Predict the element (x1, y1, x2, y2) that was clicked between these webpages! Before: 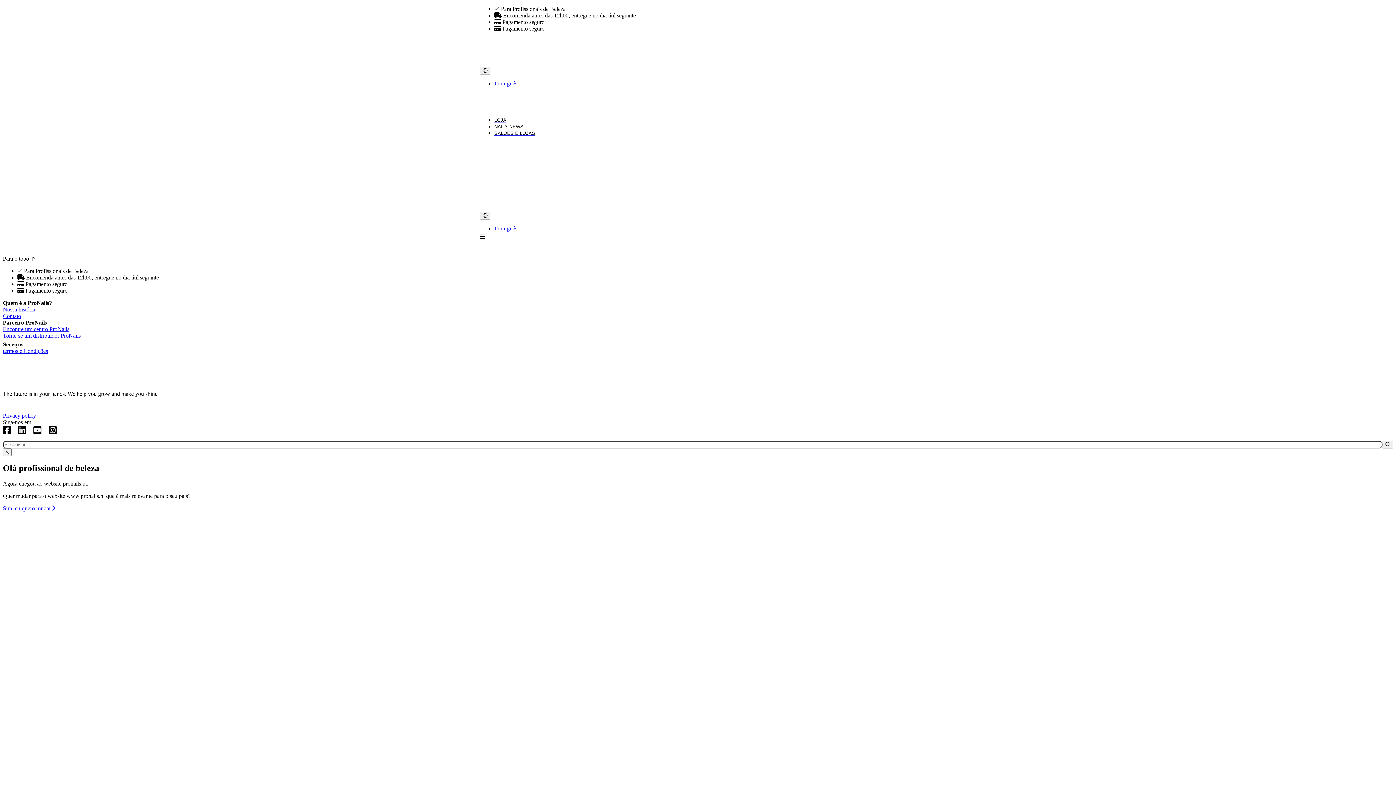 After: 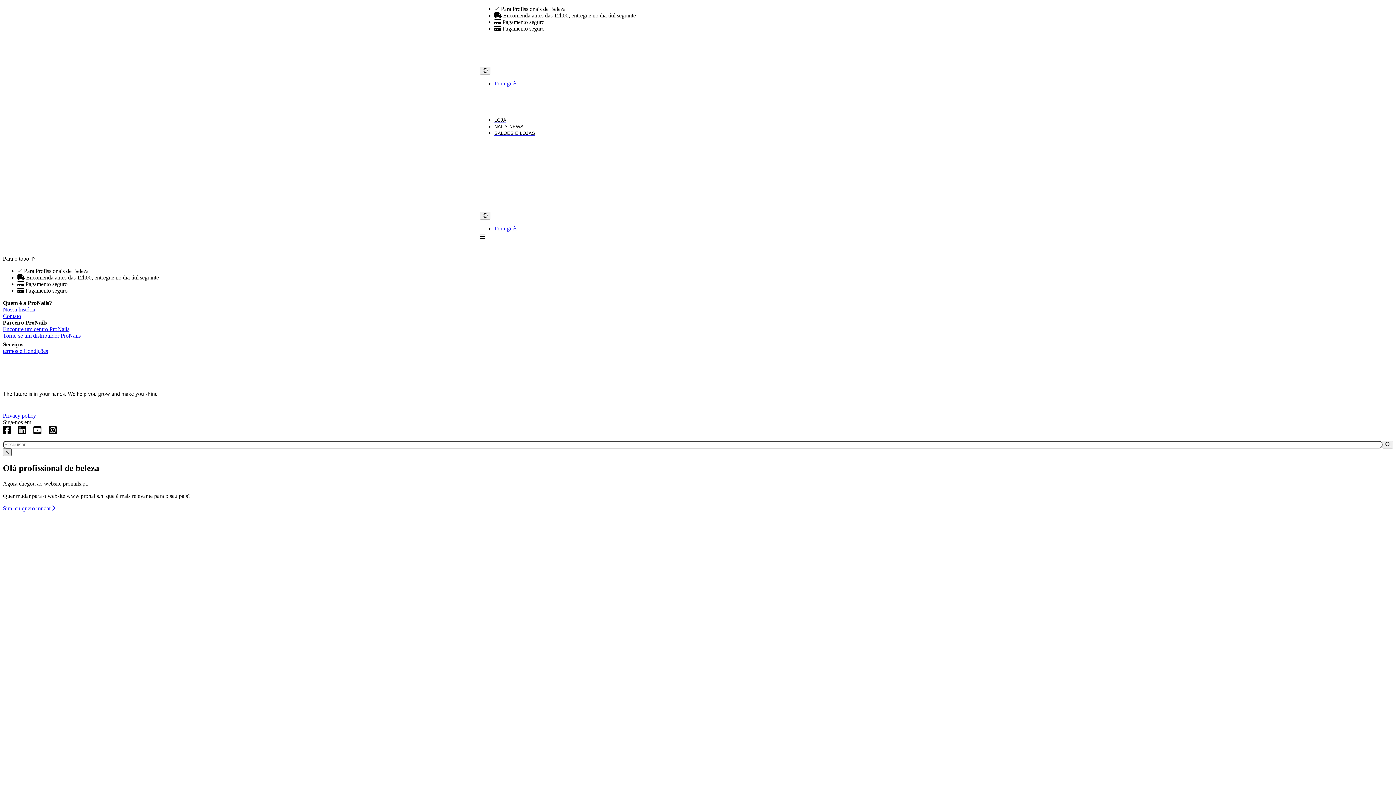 Action: bbox: (2, 448, 11, 456)